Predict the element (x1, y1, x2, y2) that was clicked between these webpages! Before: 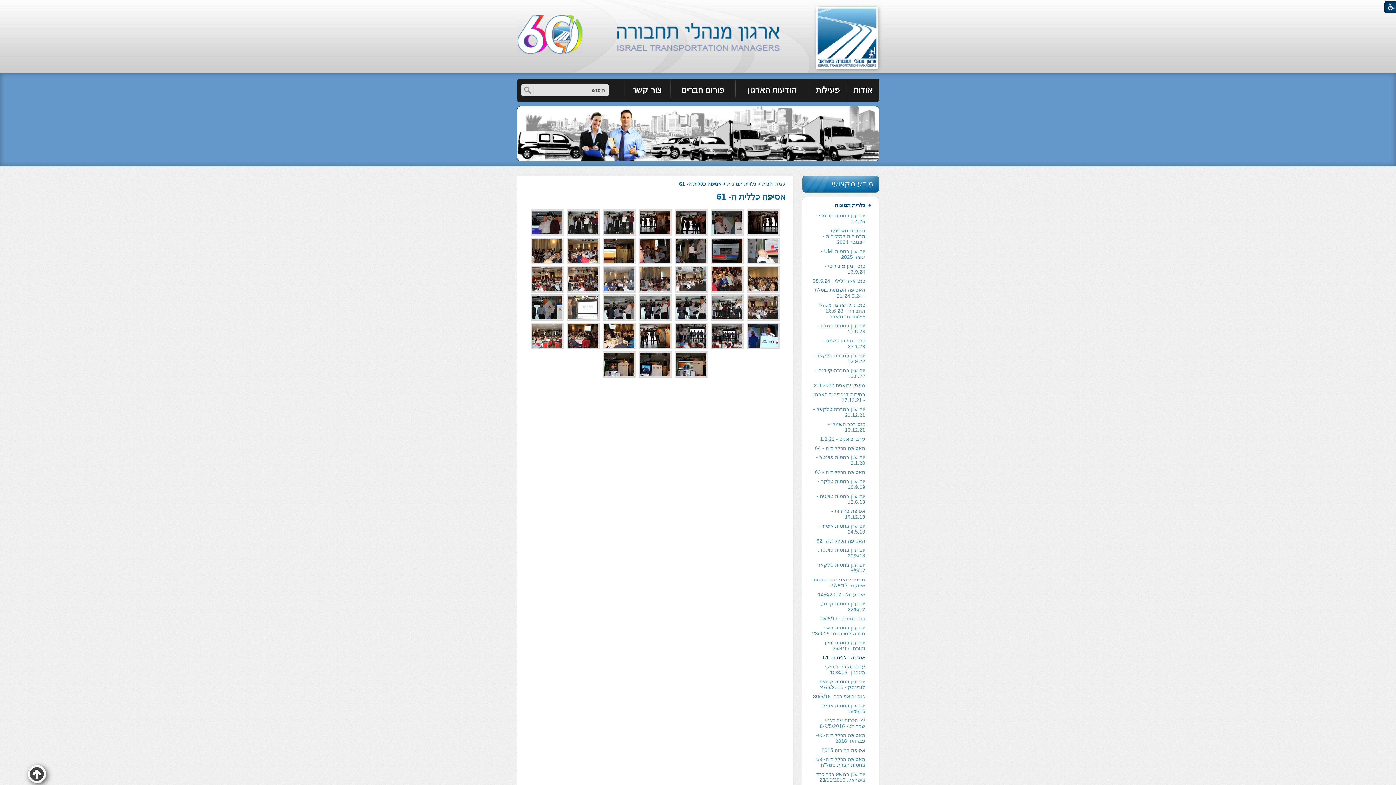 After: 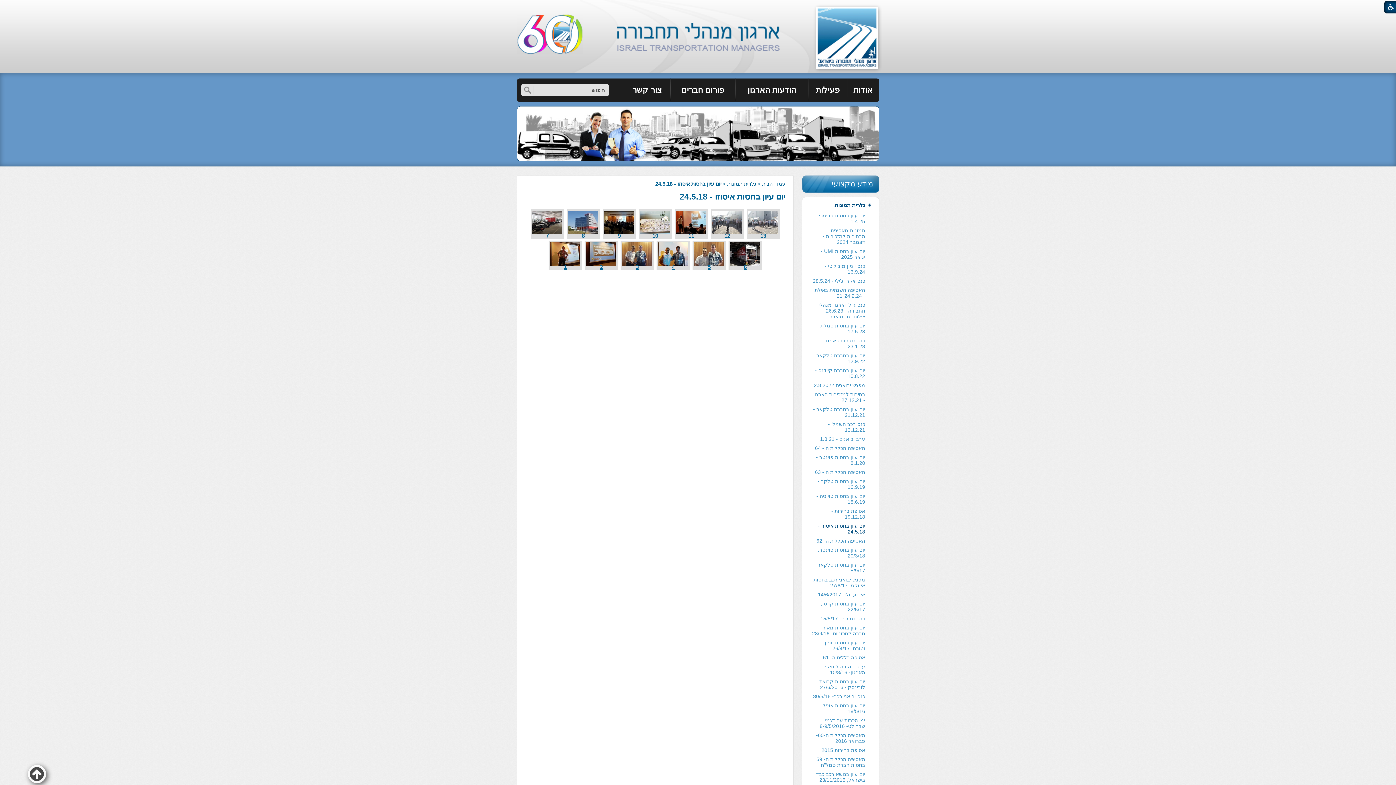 Action: bbox: (807, 521, 873, 536) label: יום עיון בחסות איסוזו - 24.5.18